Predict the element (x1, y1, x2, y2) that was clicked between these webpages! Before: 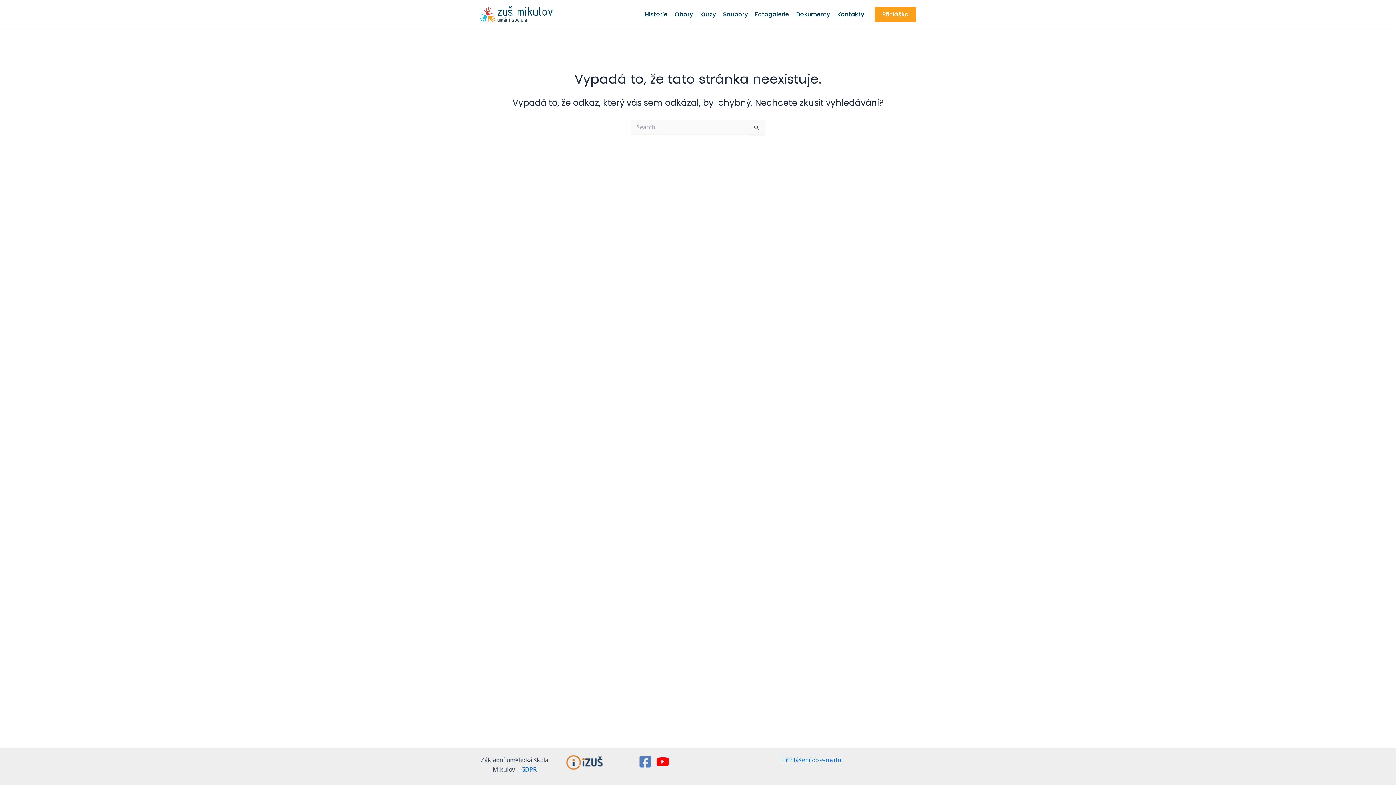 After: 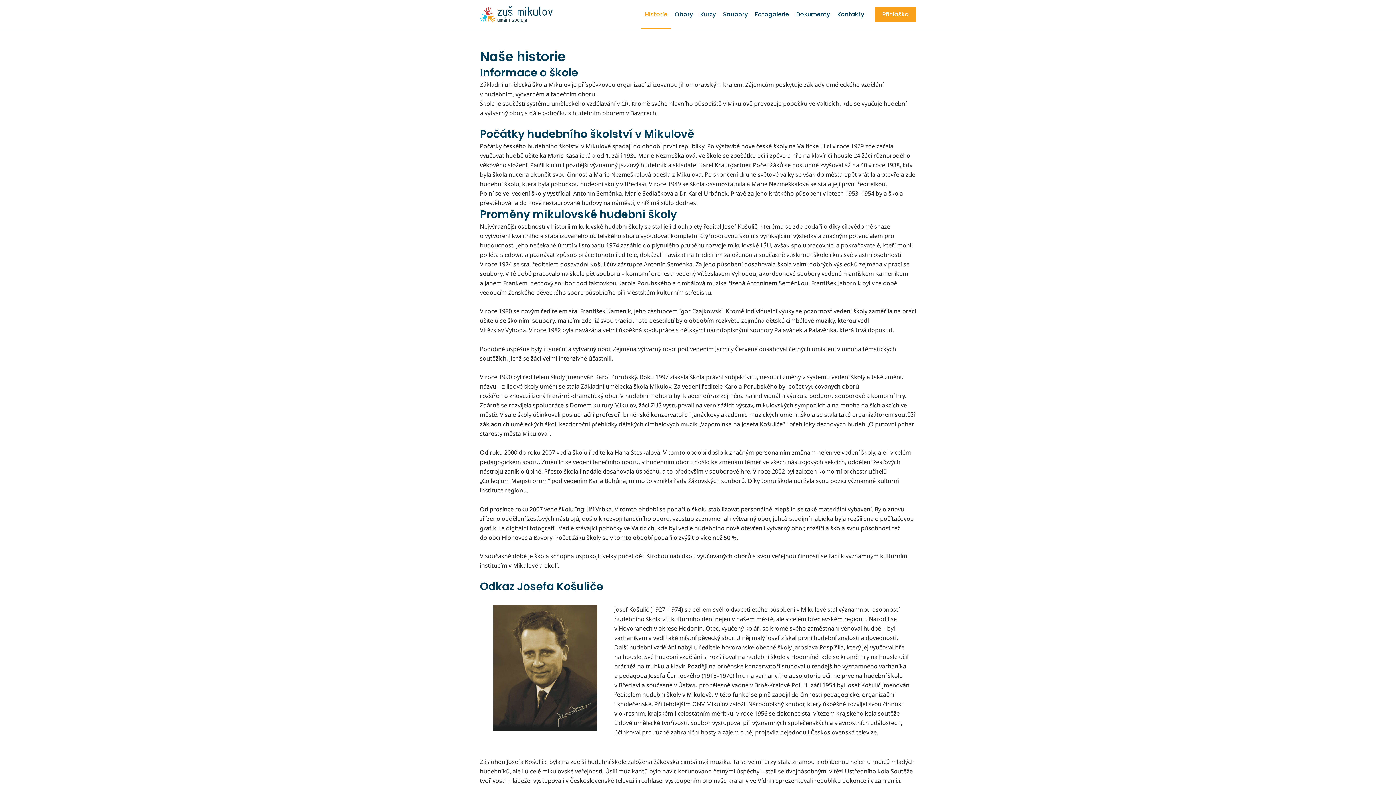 Action: label: Historie bbox: (641, 0, 671, 29)